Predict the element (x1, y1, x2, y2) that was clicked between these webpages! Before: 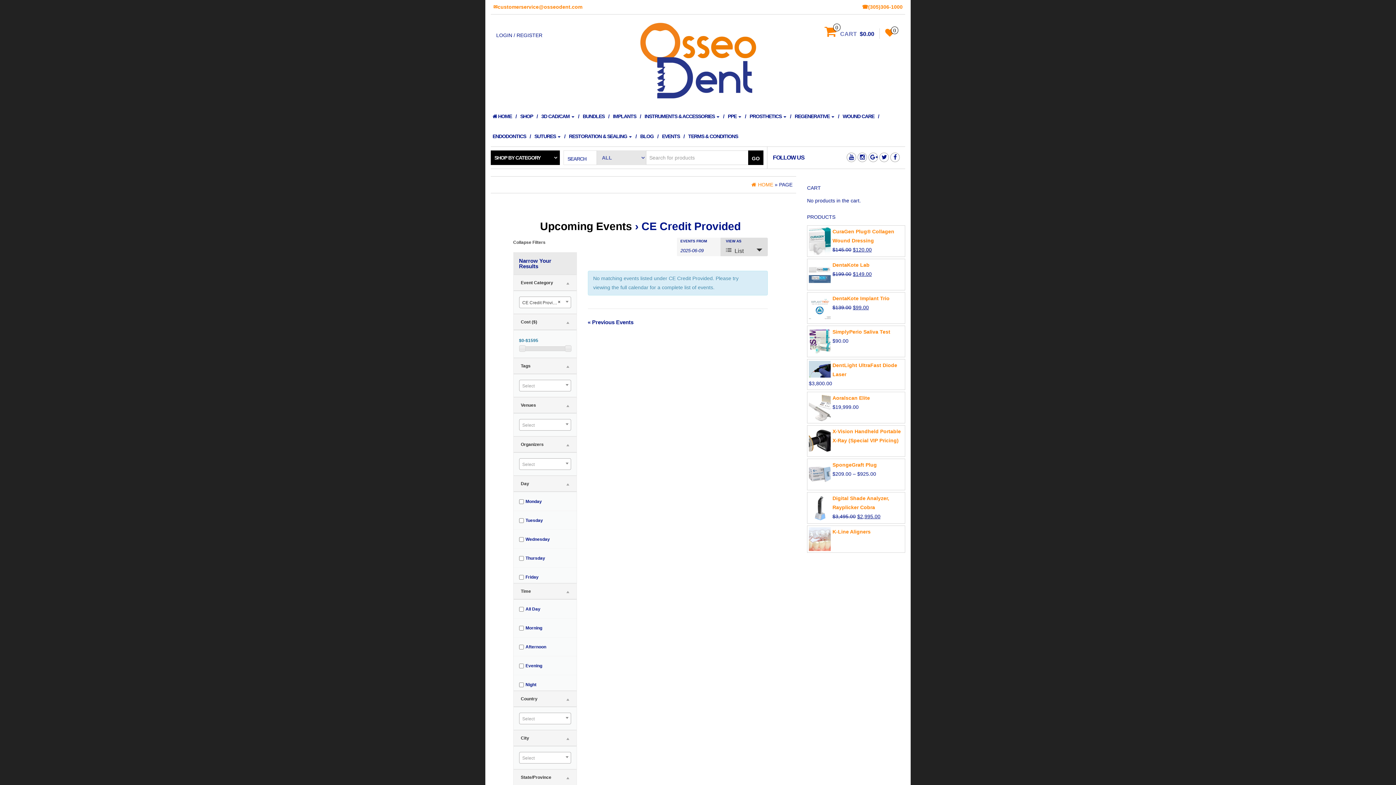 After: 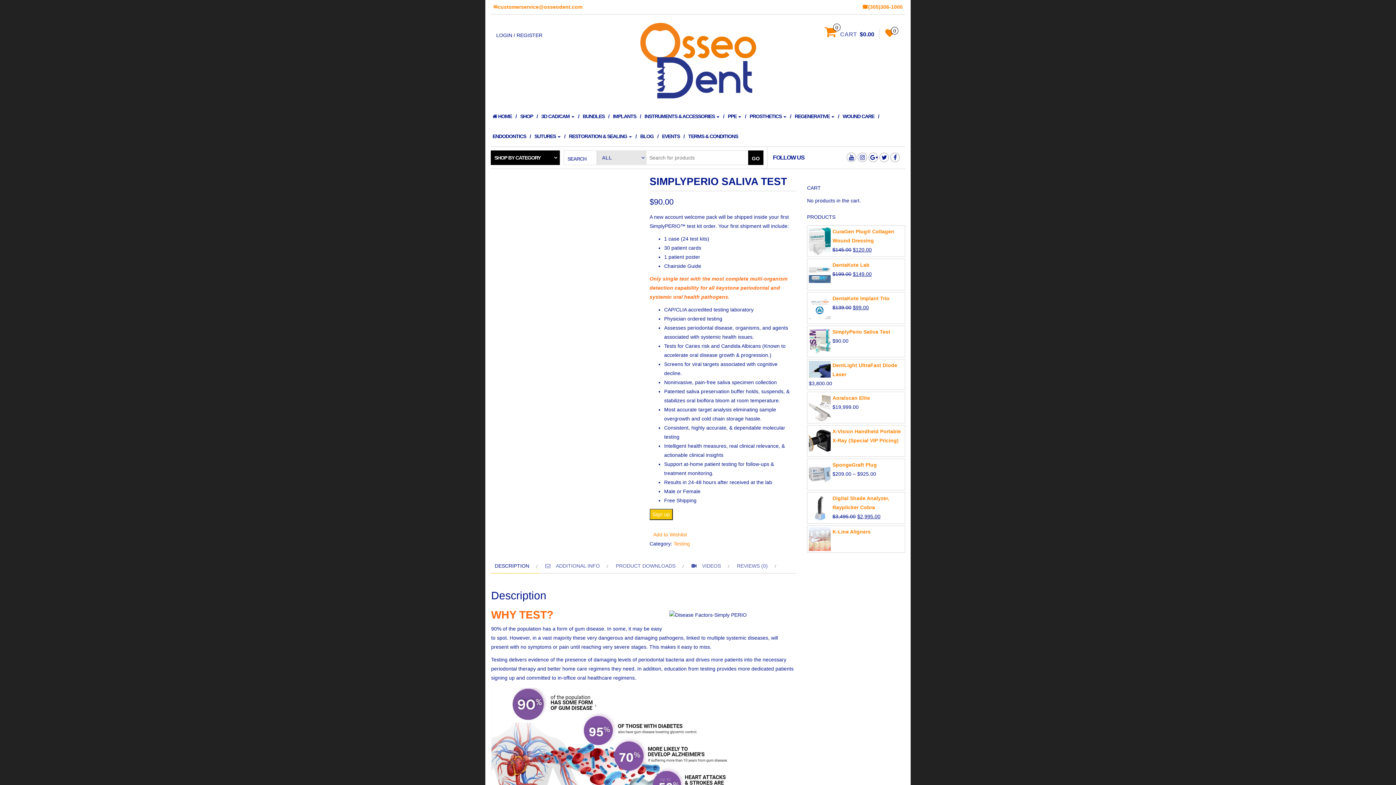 Action: bbox: (809, 327, 903, 336) label: SimplyPerio Saliva Test